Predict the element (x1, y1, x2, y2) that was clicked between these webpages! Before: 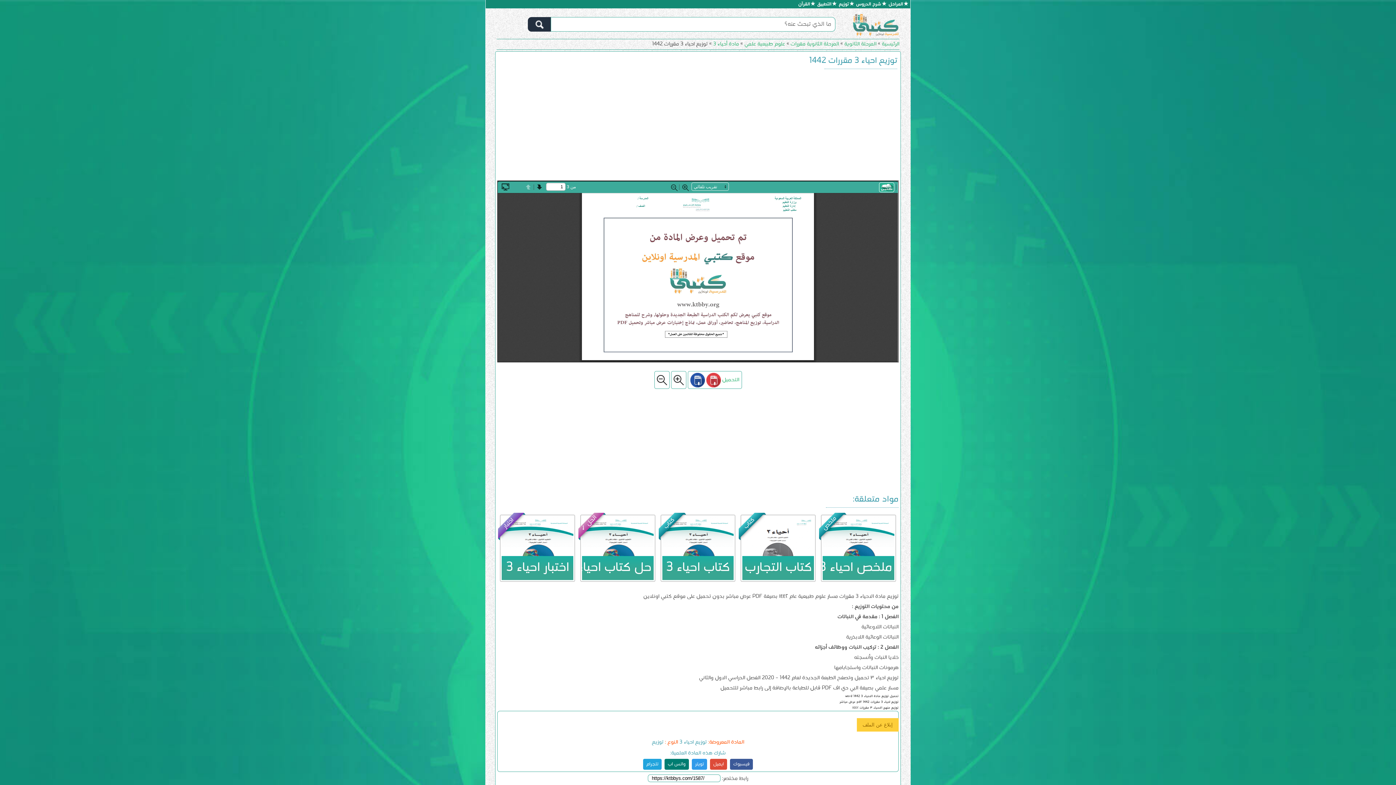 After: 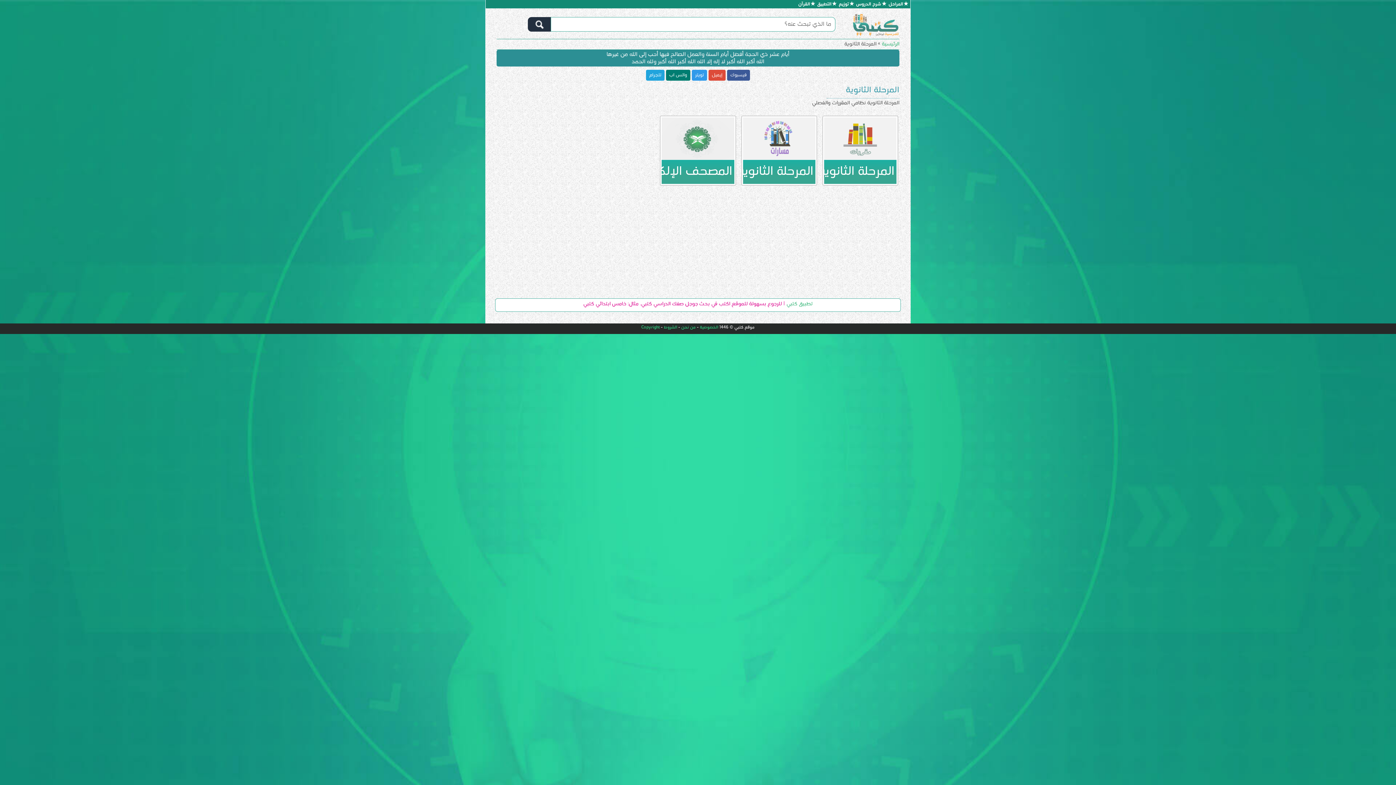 Action: label: المرحلة الثانوية bbox: (844, 39, 876, 49)